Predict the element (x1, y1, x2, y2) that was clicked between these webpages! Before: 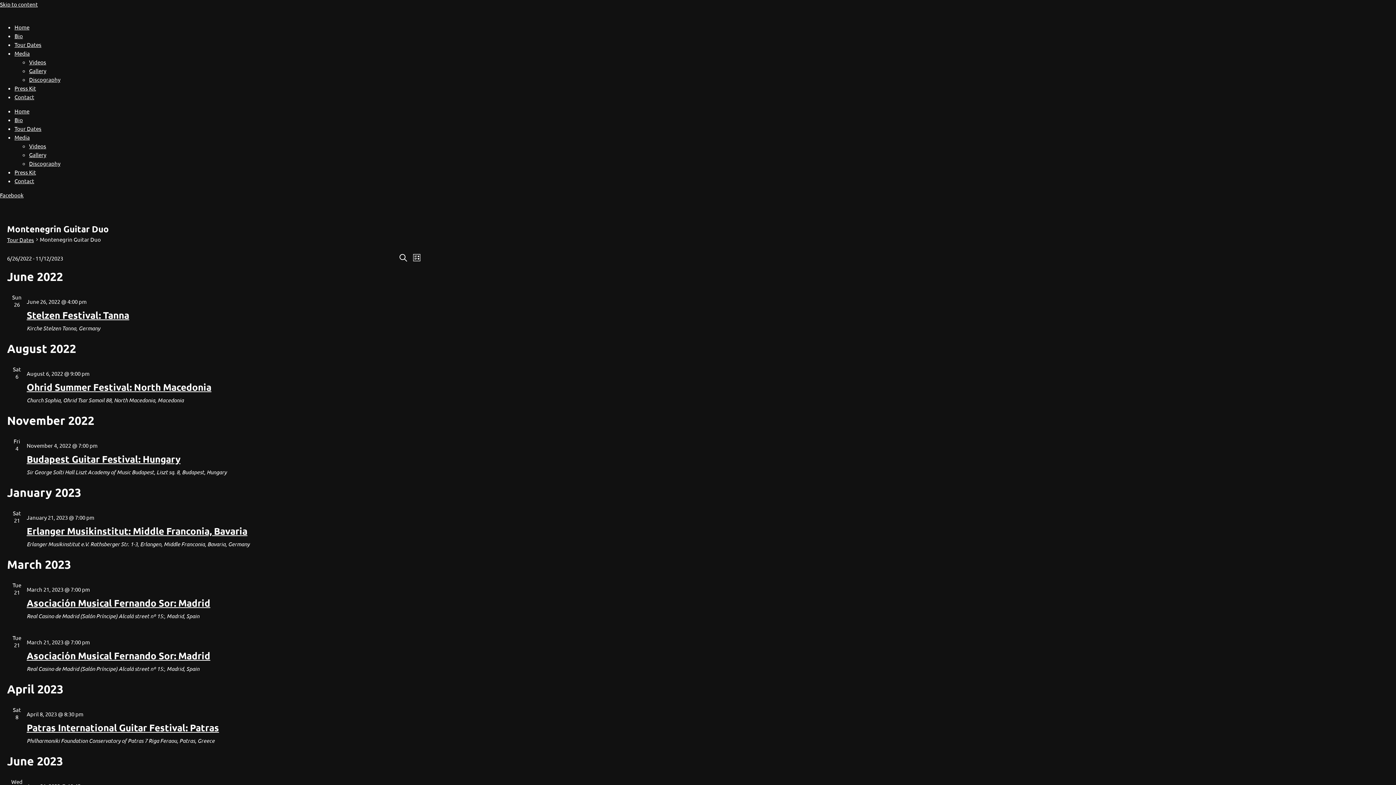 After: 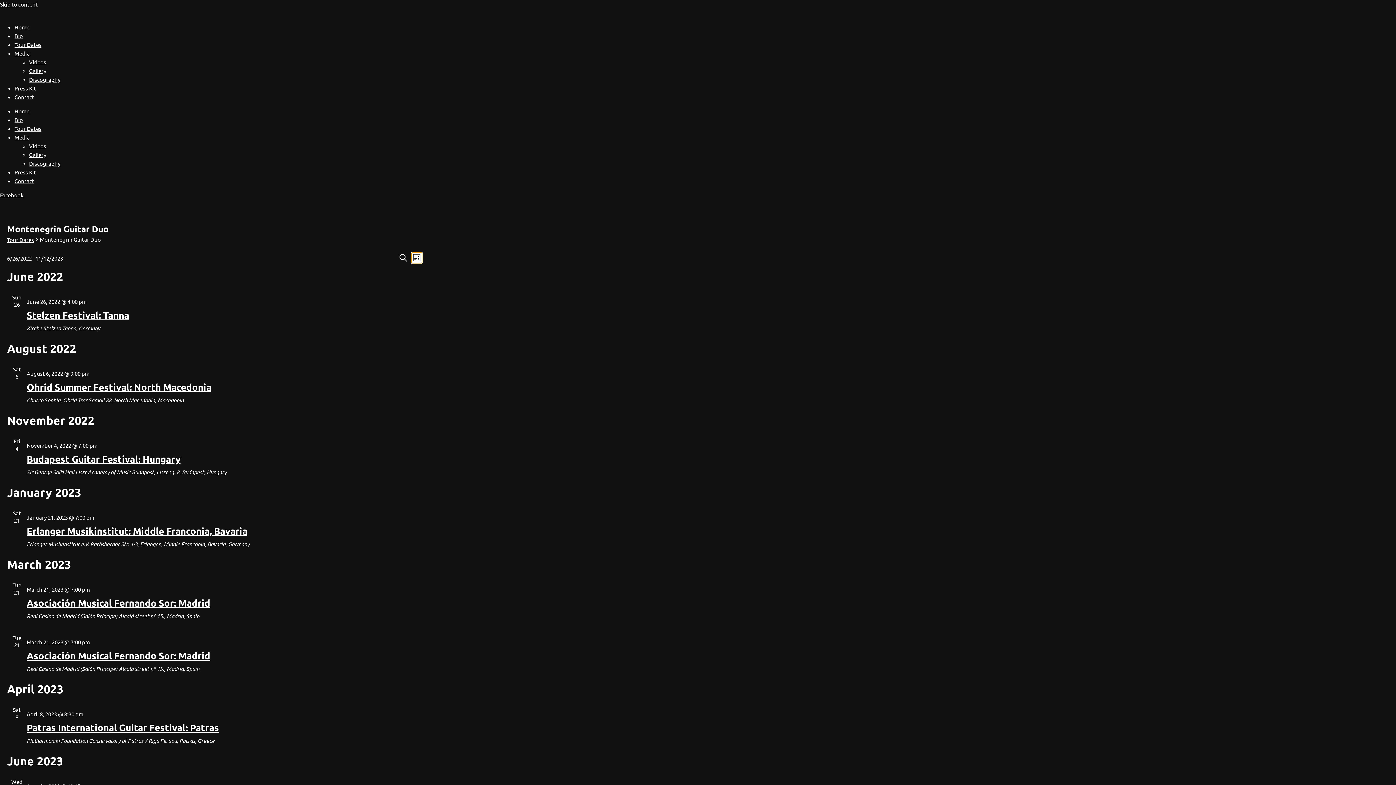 Action: label: List bbox: (411, 252, 422, 263)